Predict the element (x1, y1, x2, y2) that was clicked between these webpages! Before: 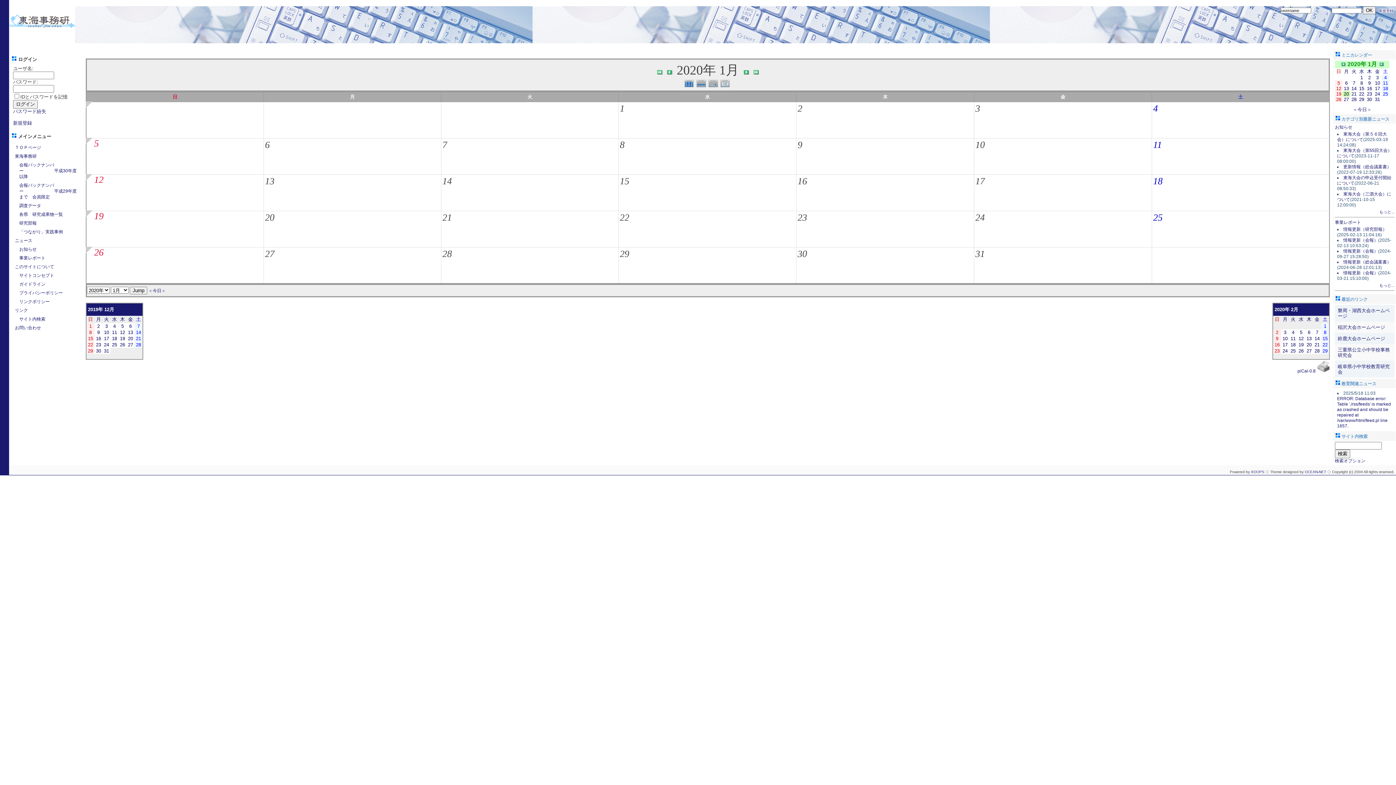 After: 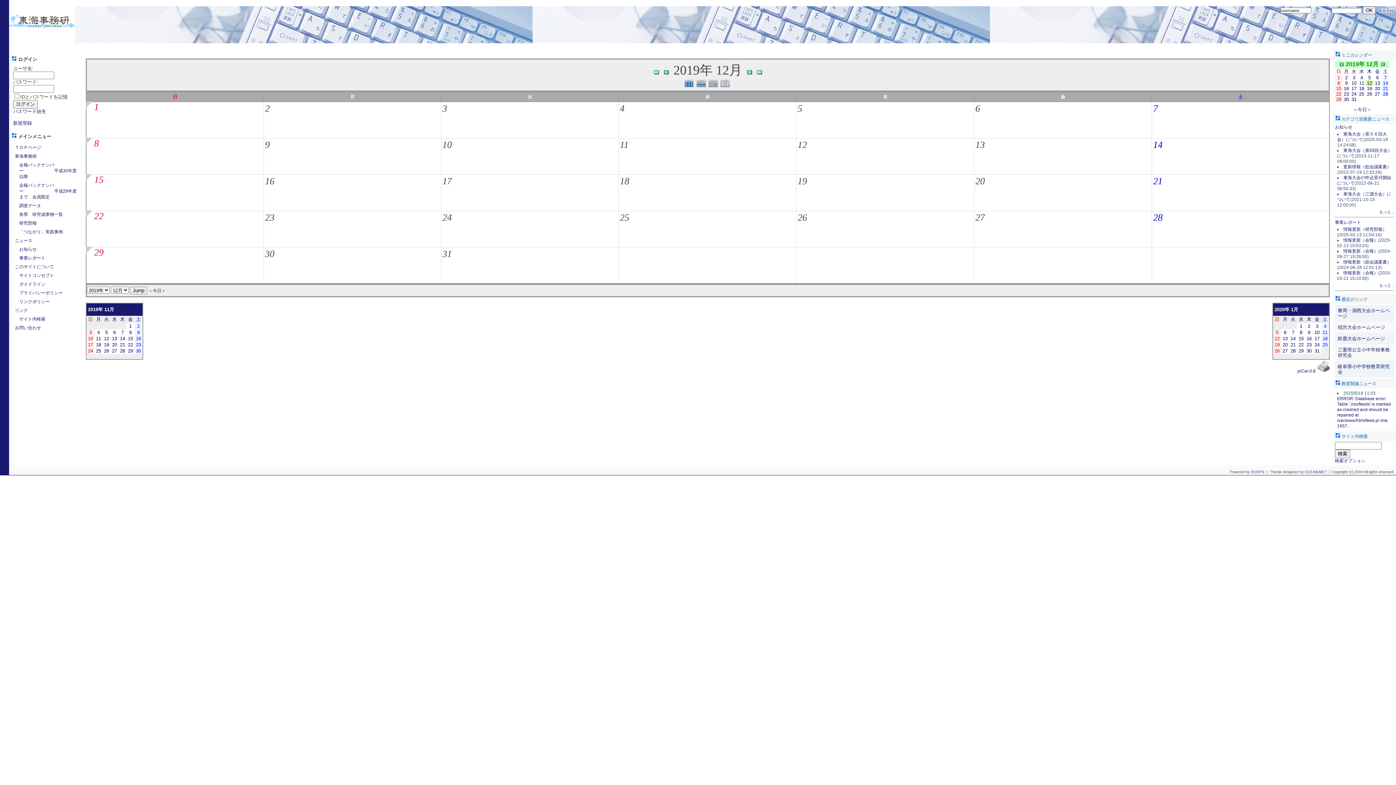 Action: label: 12 bbox: (120, 329, 125, 335)